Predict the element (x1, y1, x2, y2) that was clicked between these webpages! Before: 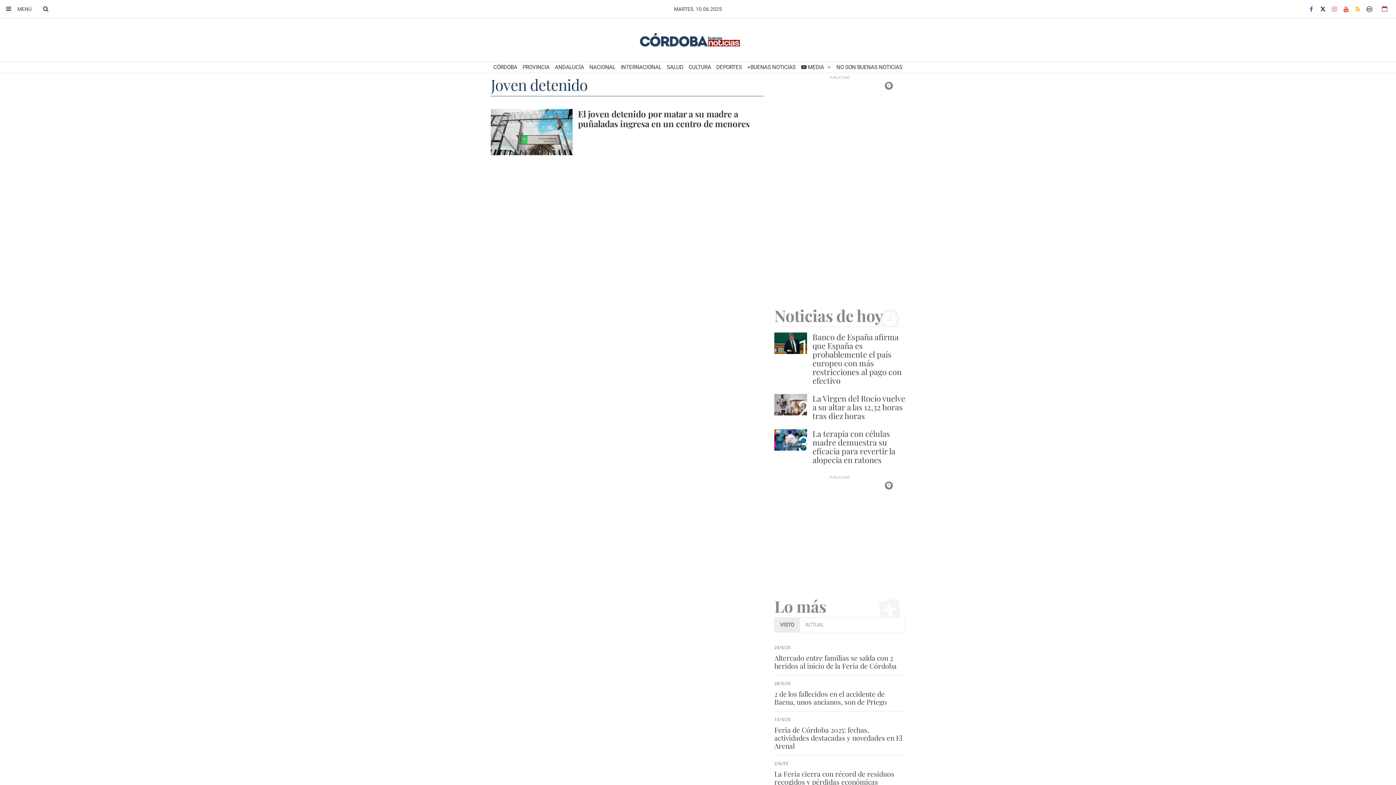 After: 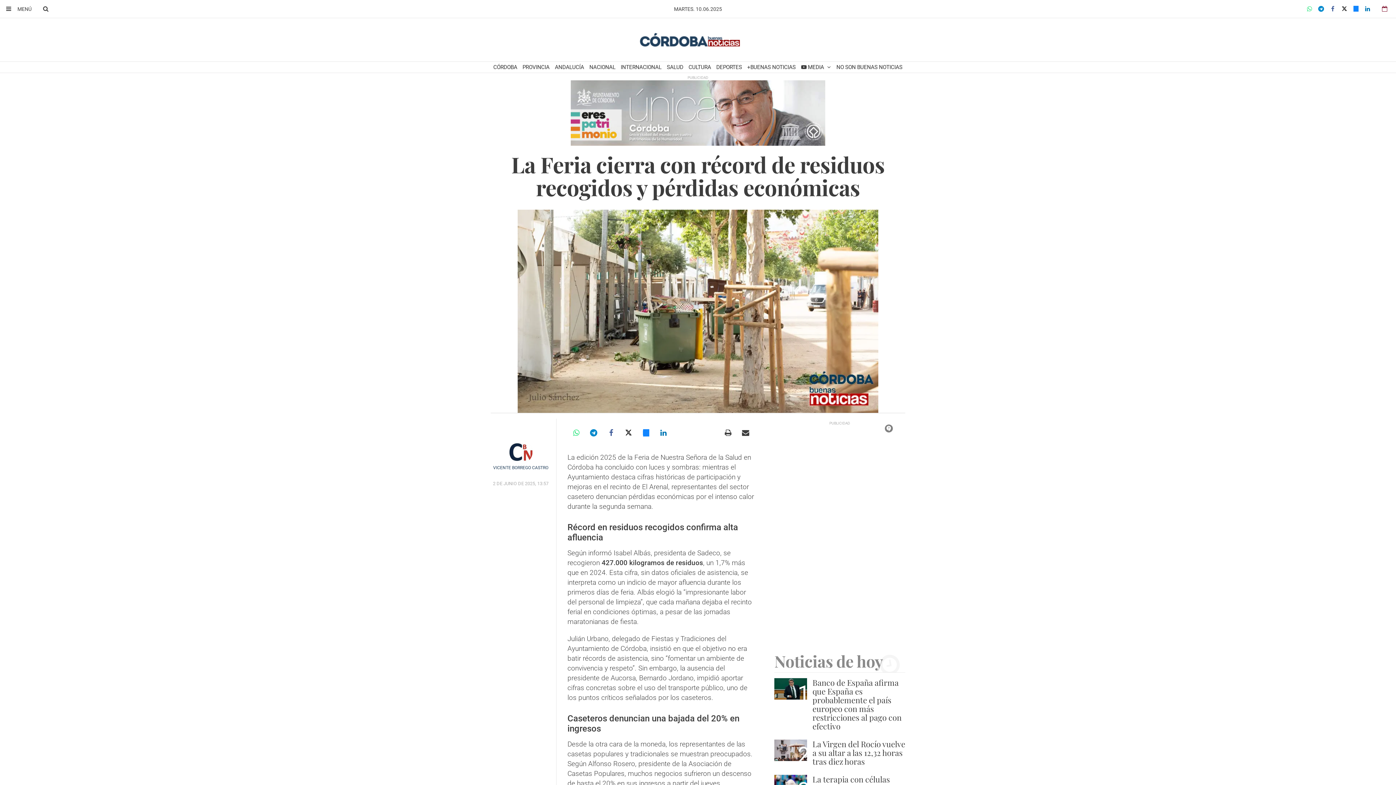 Action: bbox: (774, 769, 894, 786) label: La Feria cierra con récord de residuos recogidos y pérdidas económicas